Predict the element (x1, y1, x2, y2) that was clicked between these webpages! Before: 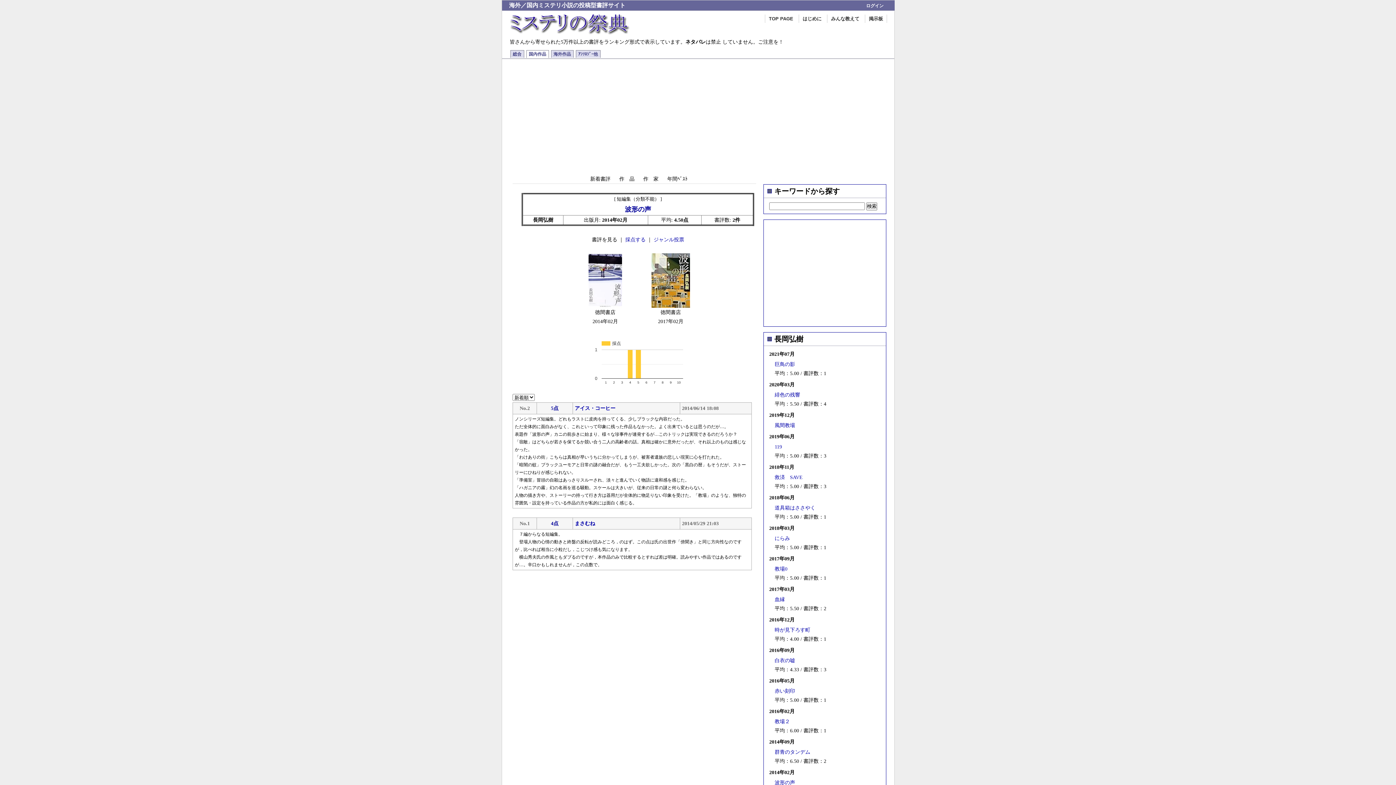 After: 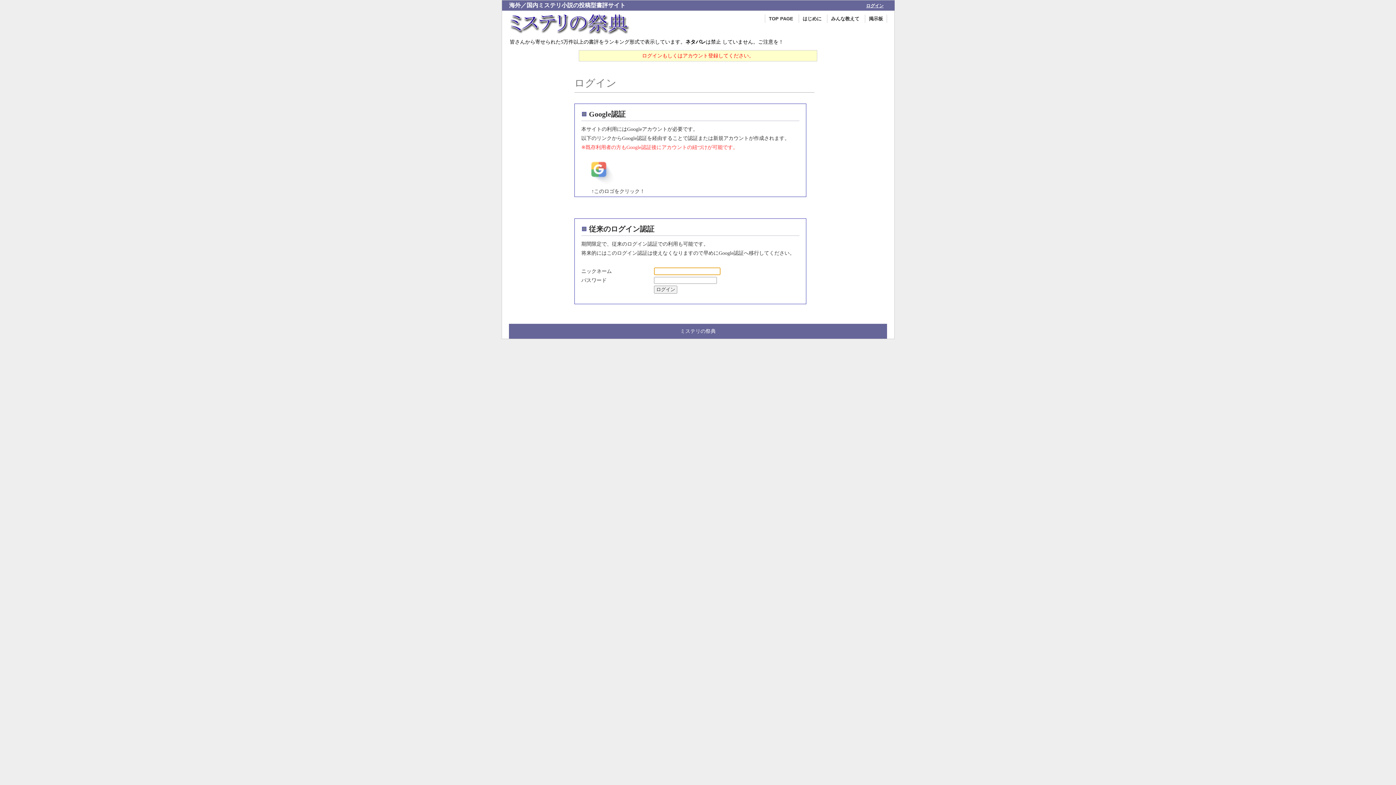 Action: bbox: (866, 3, 883, 8) label: ログイン